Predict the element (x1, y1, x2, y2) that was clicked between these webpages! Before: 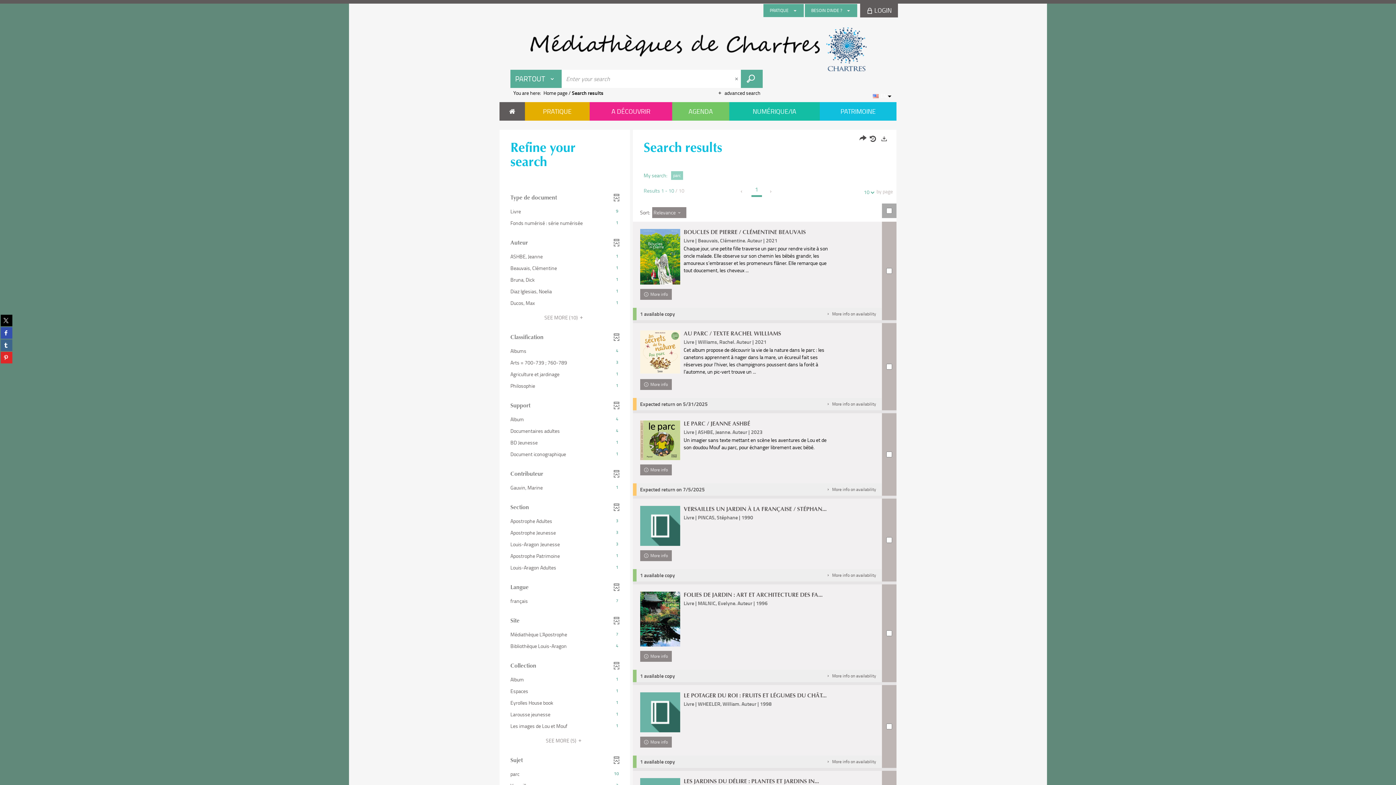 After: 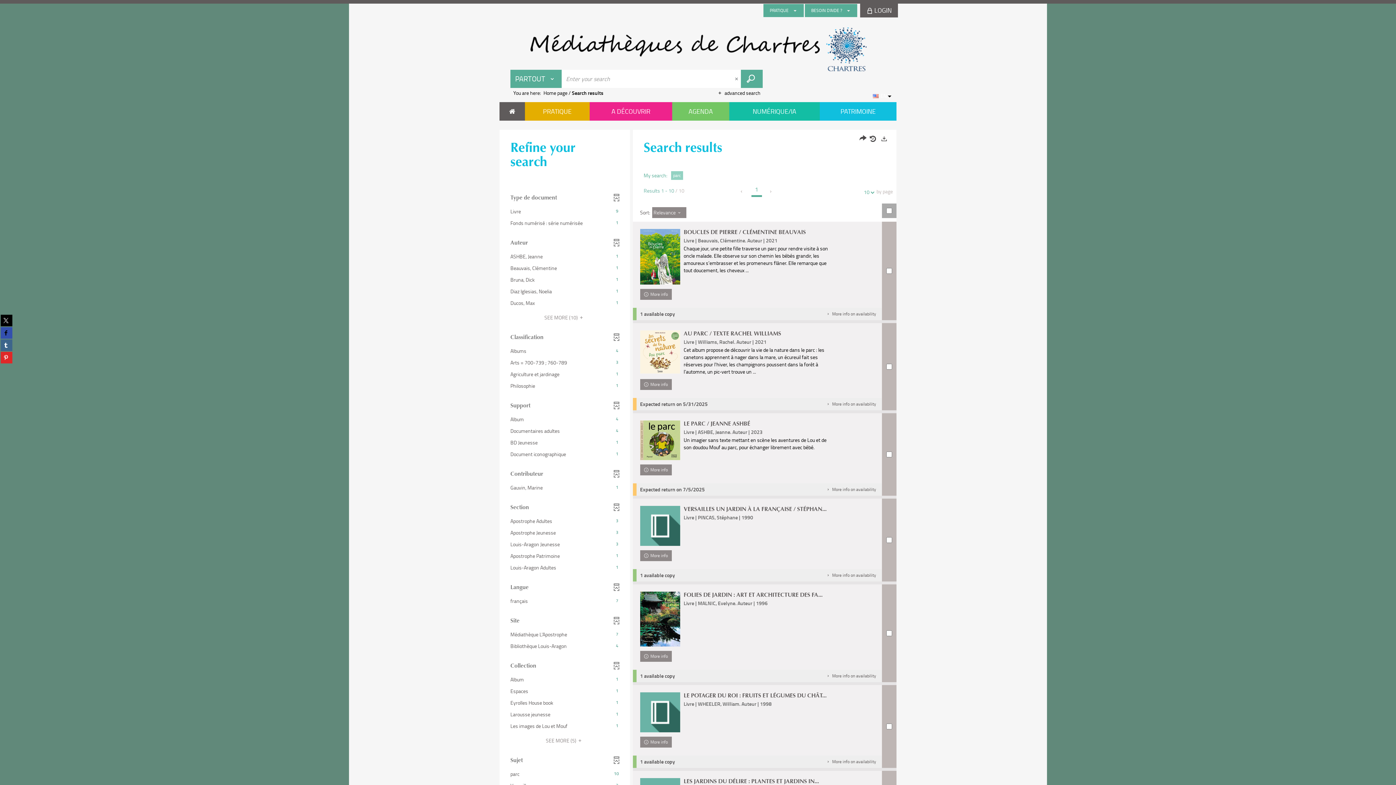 Action: bbox: (0, 327, 12, 338) label: Share on facebook (New window)